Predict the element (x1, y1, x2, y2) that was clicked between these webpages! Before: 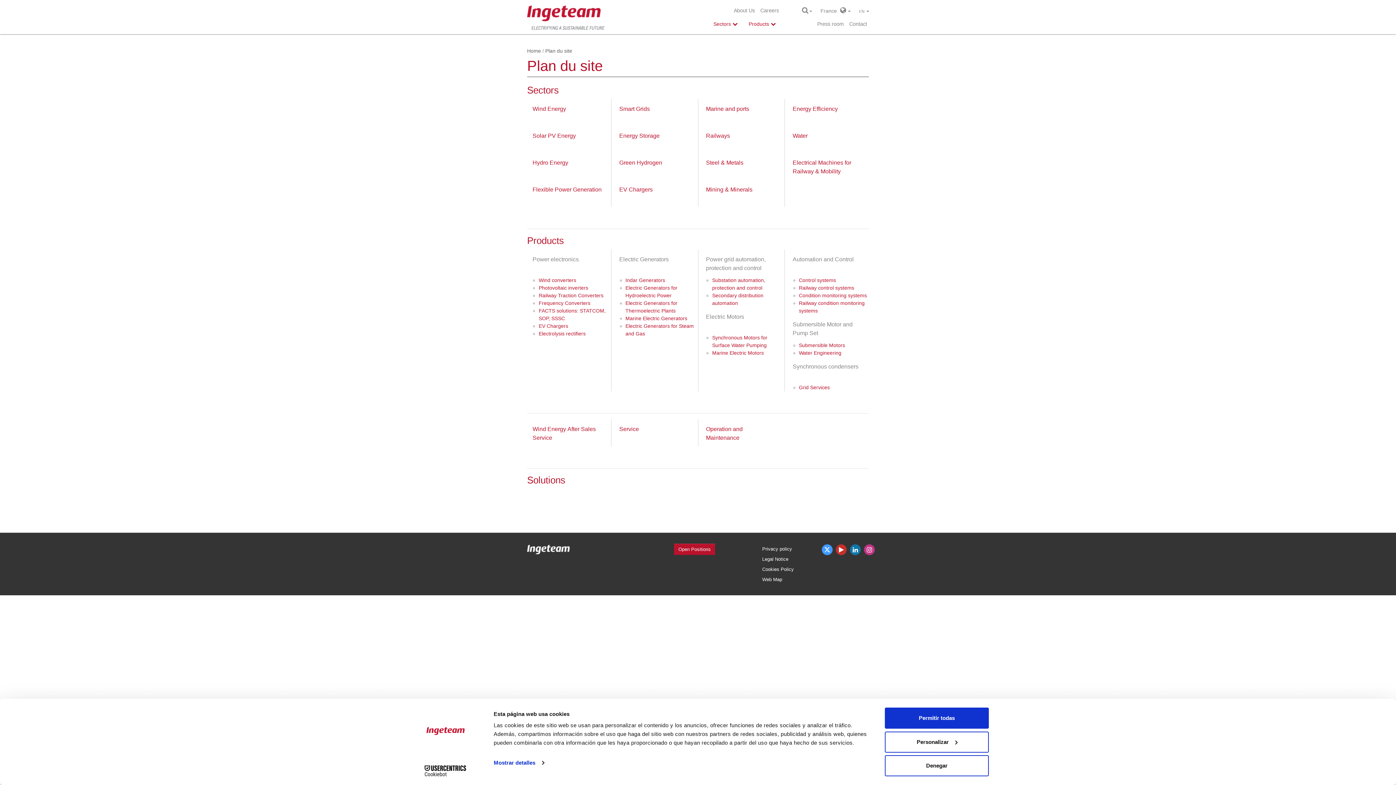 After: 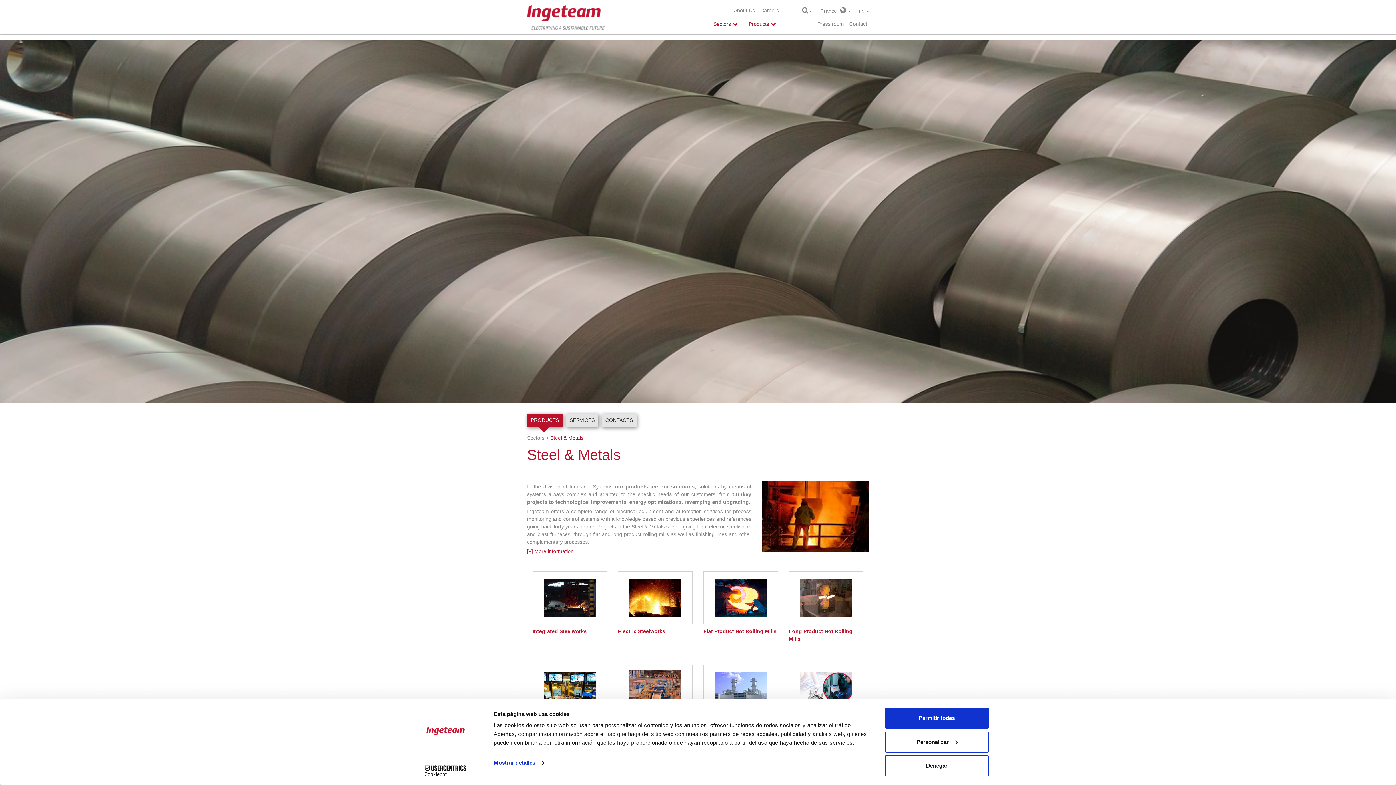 Action: bbox: (700, 153, 749, 179) label: Steel & Metals